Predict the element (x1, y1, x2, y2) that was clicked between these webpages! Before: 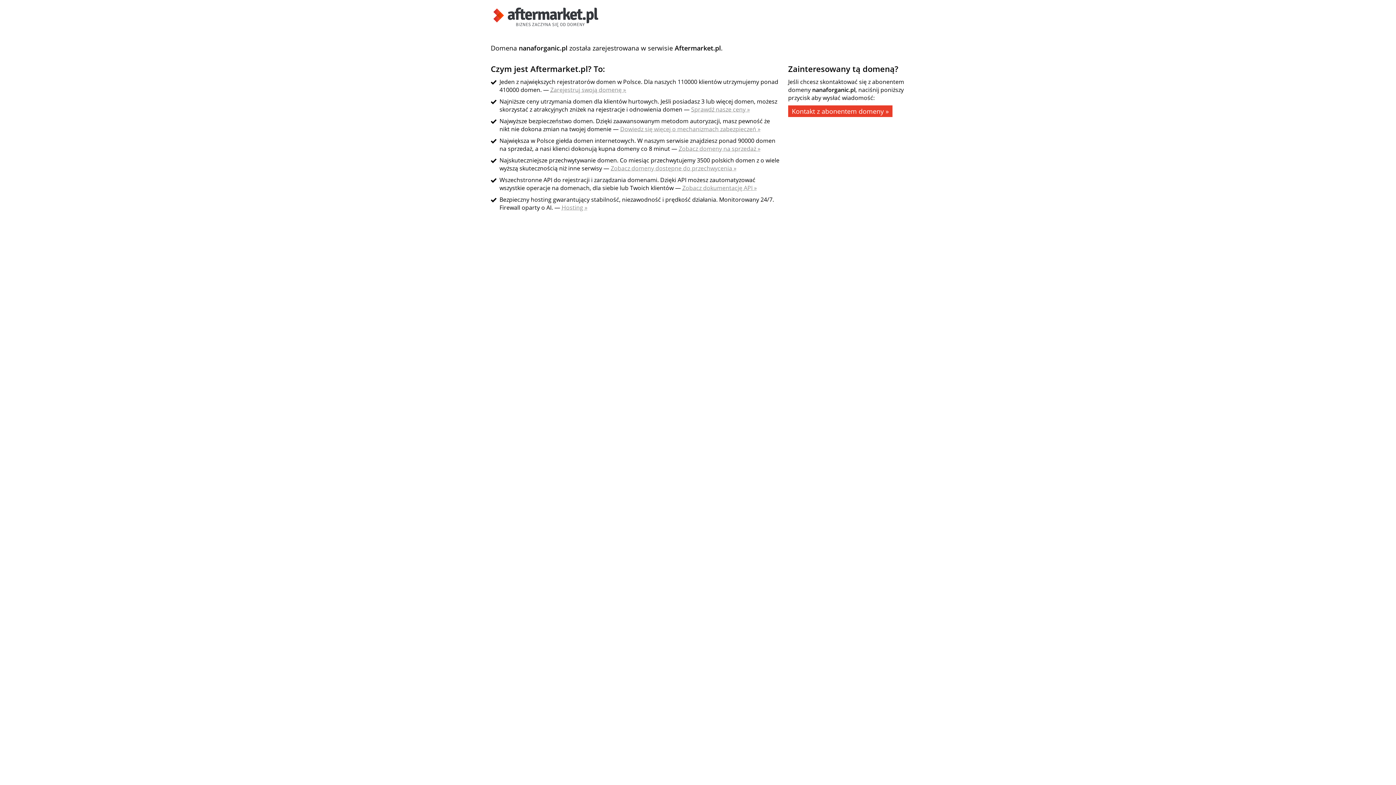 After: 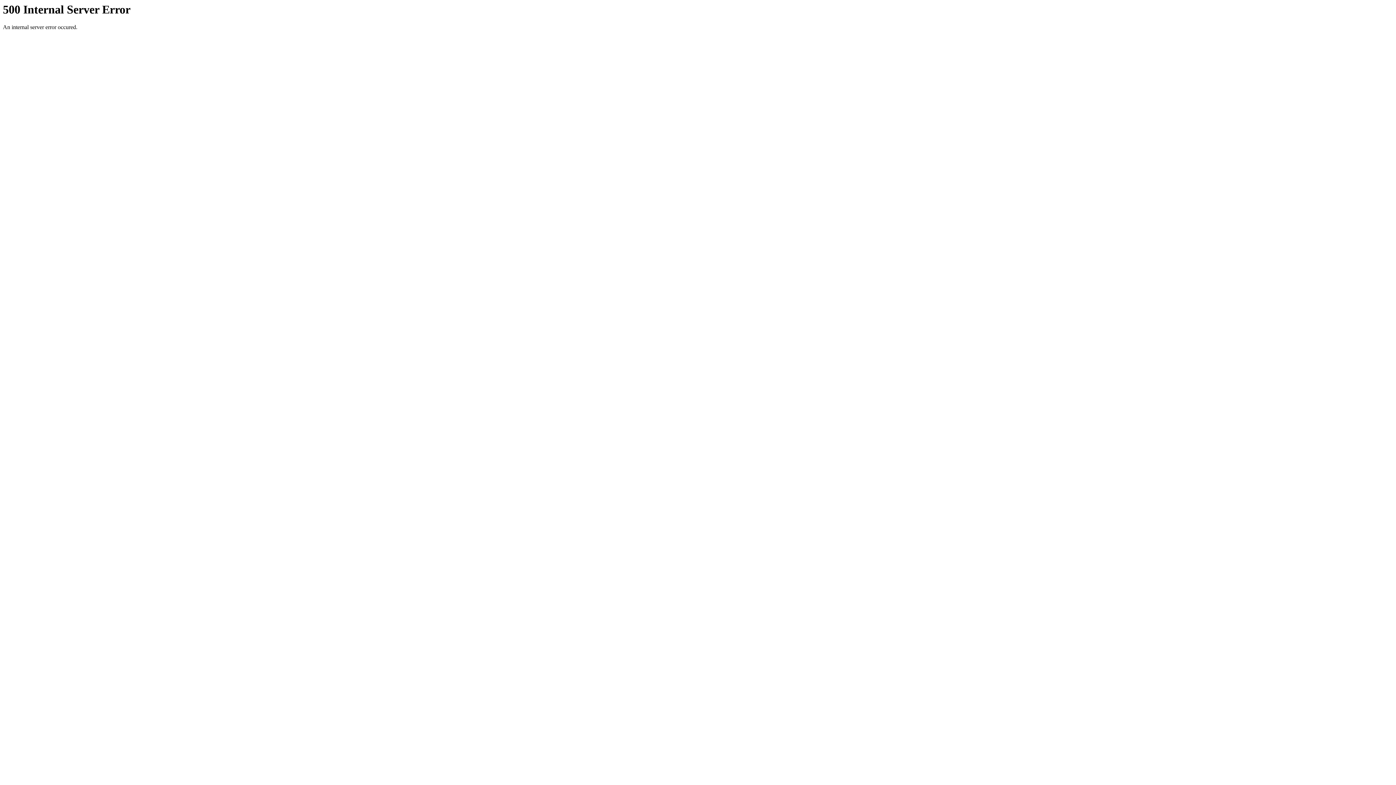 Action: label: Sprawdź nasze ceny » bbox: (691, 105, 750, 113)